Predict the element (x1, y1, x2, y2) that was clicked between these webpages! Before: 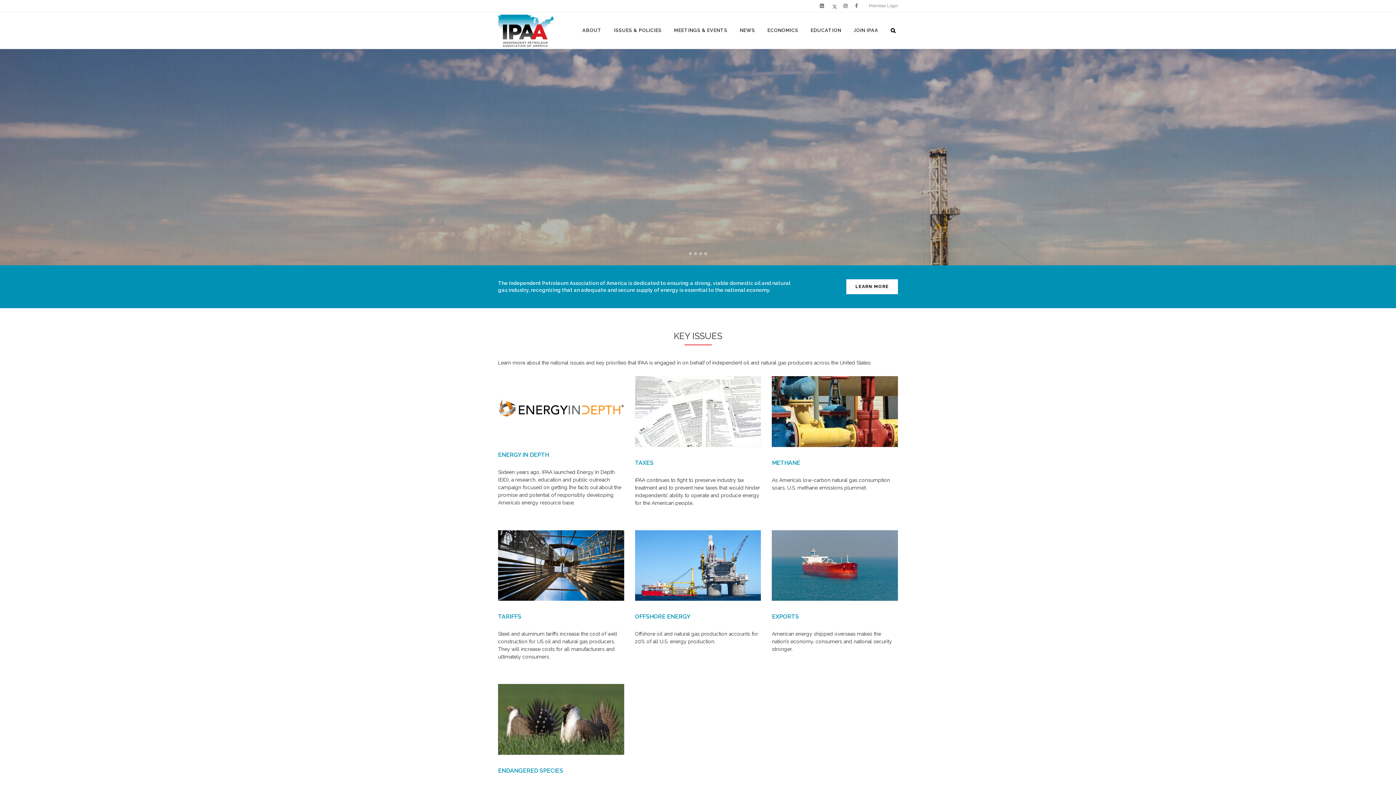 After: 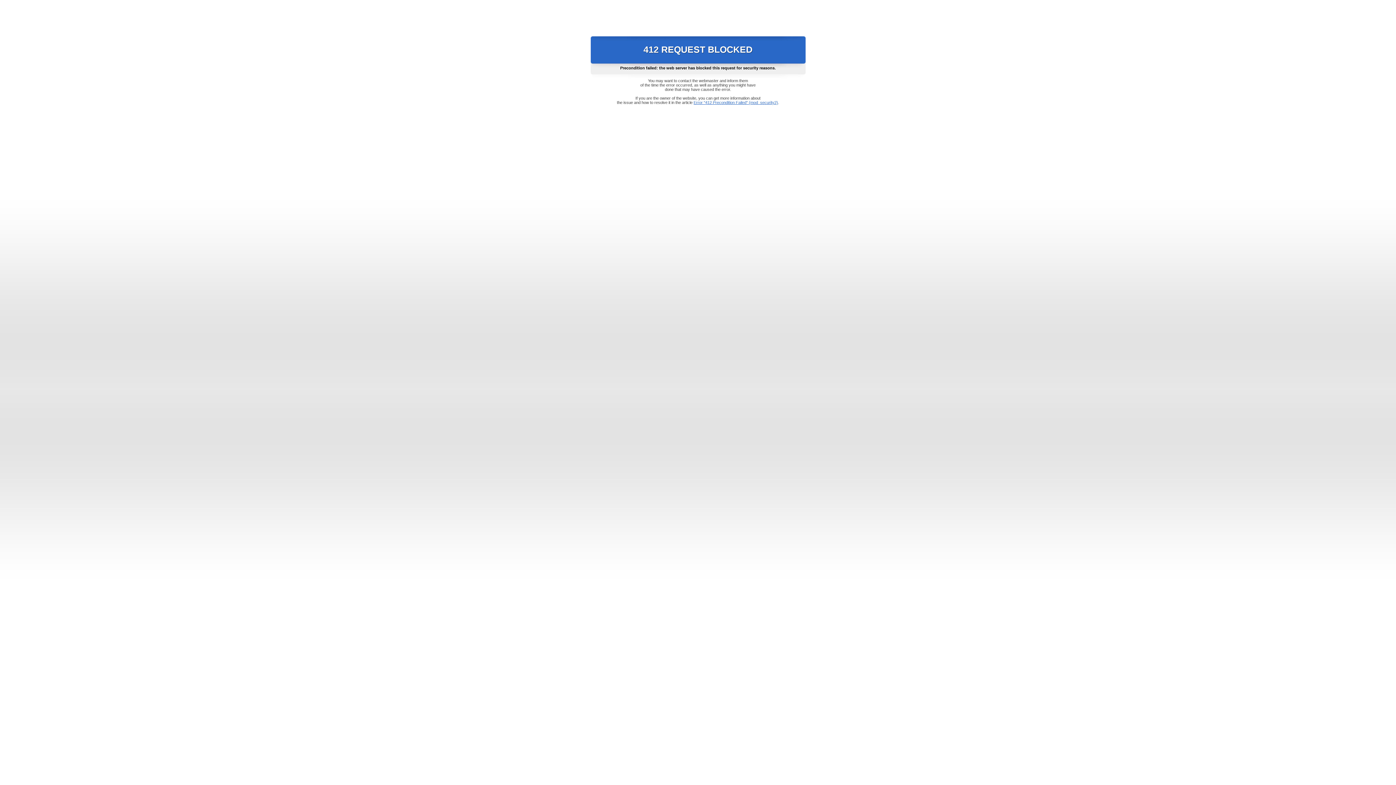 Action: bbox: (498, 378, 624, 384)